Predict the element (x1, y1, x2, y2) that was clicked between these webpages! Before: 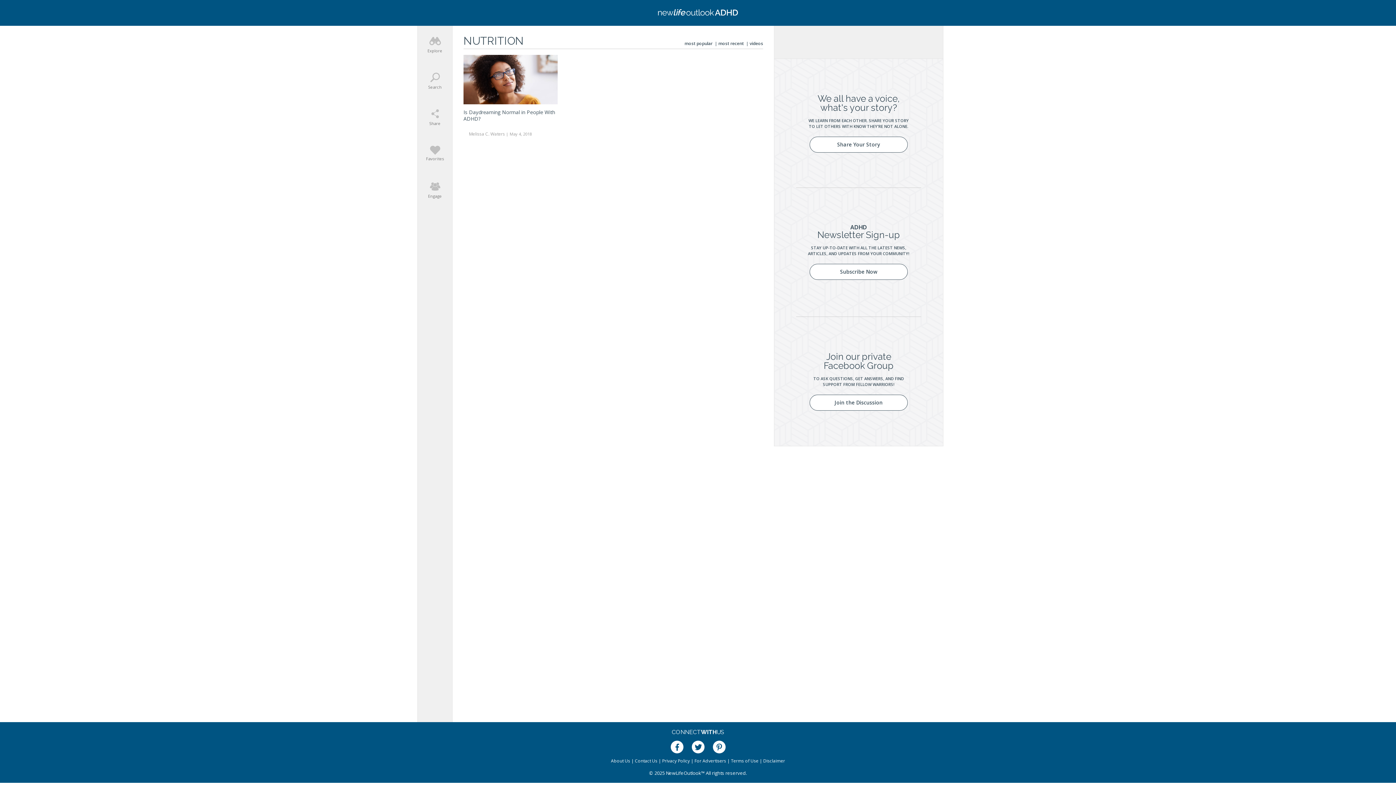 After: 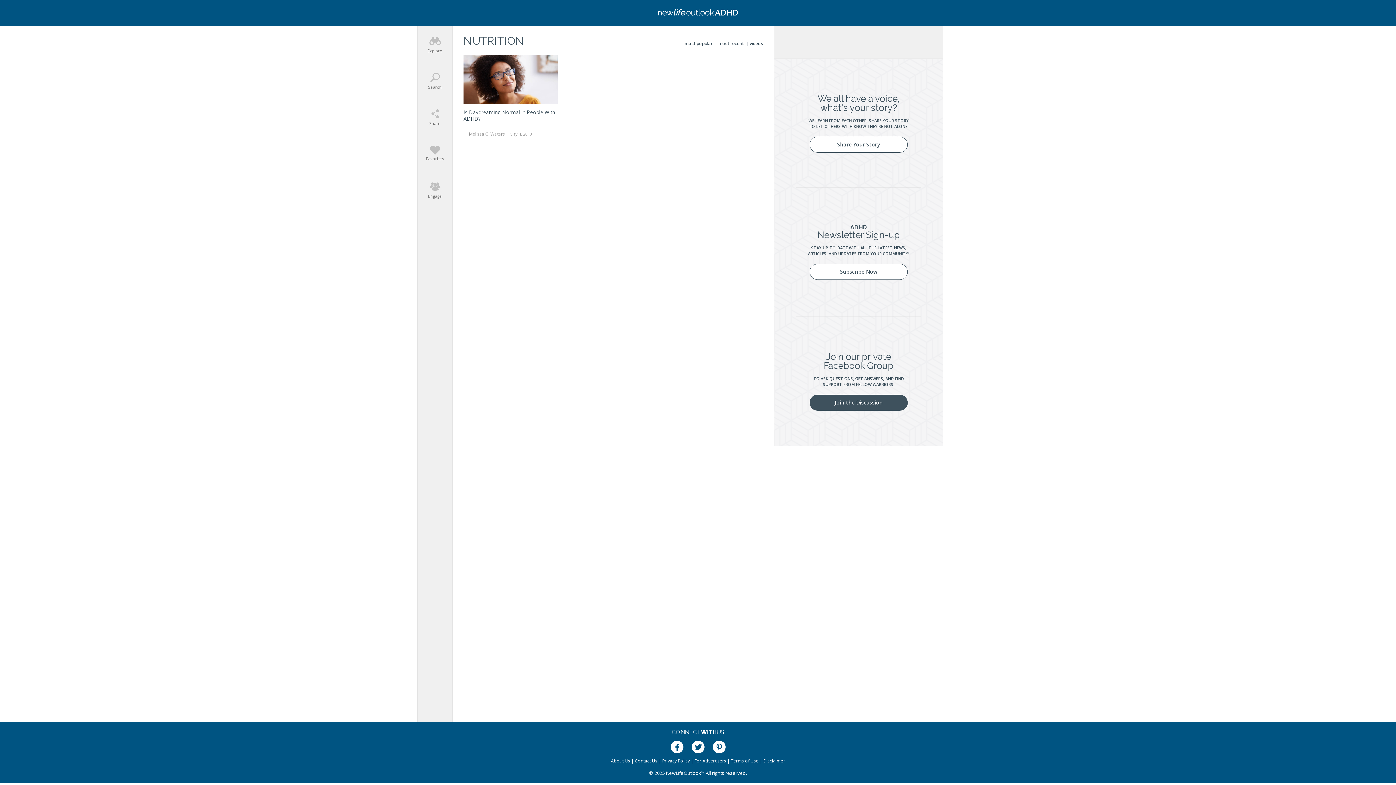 Action: label: Join the Discussion bbox: (809, 394, 908, 410)